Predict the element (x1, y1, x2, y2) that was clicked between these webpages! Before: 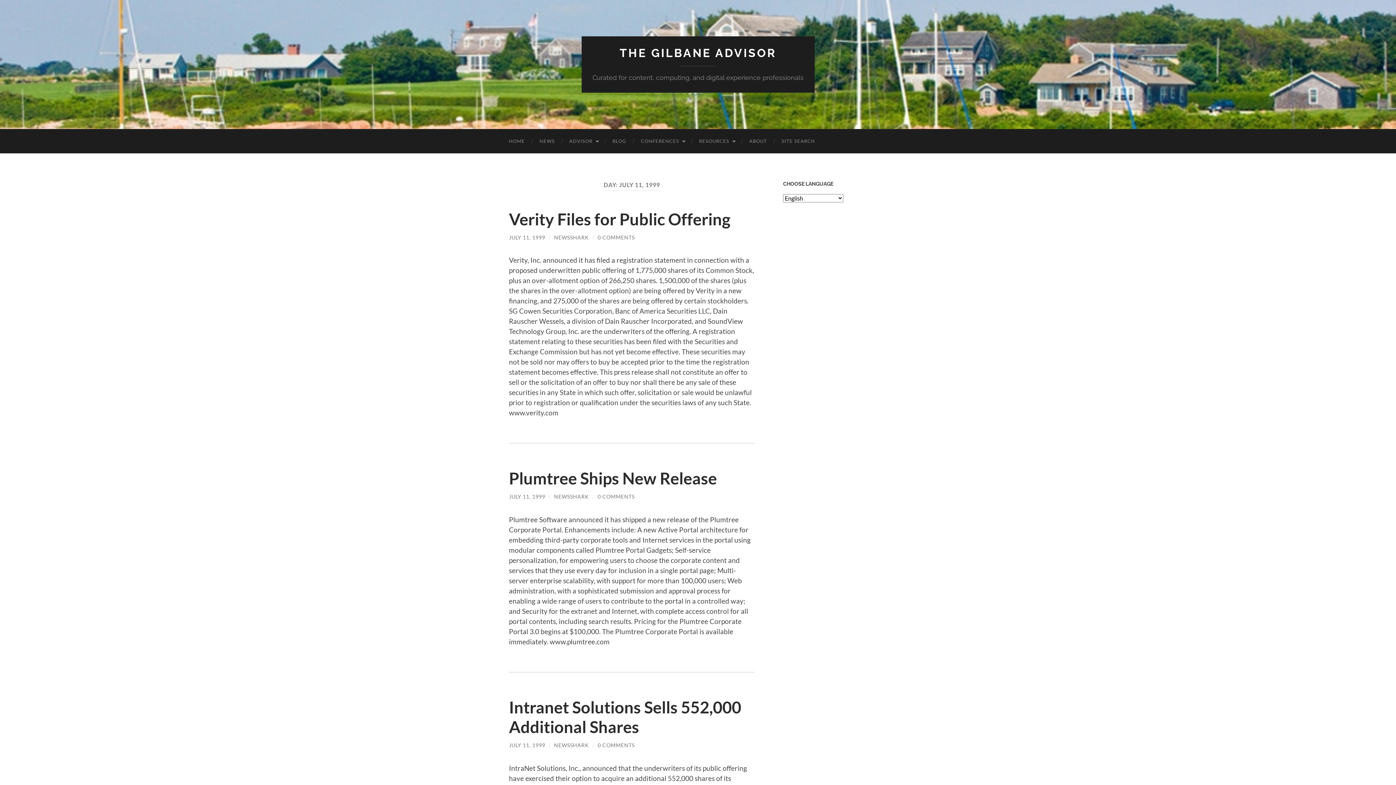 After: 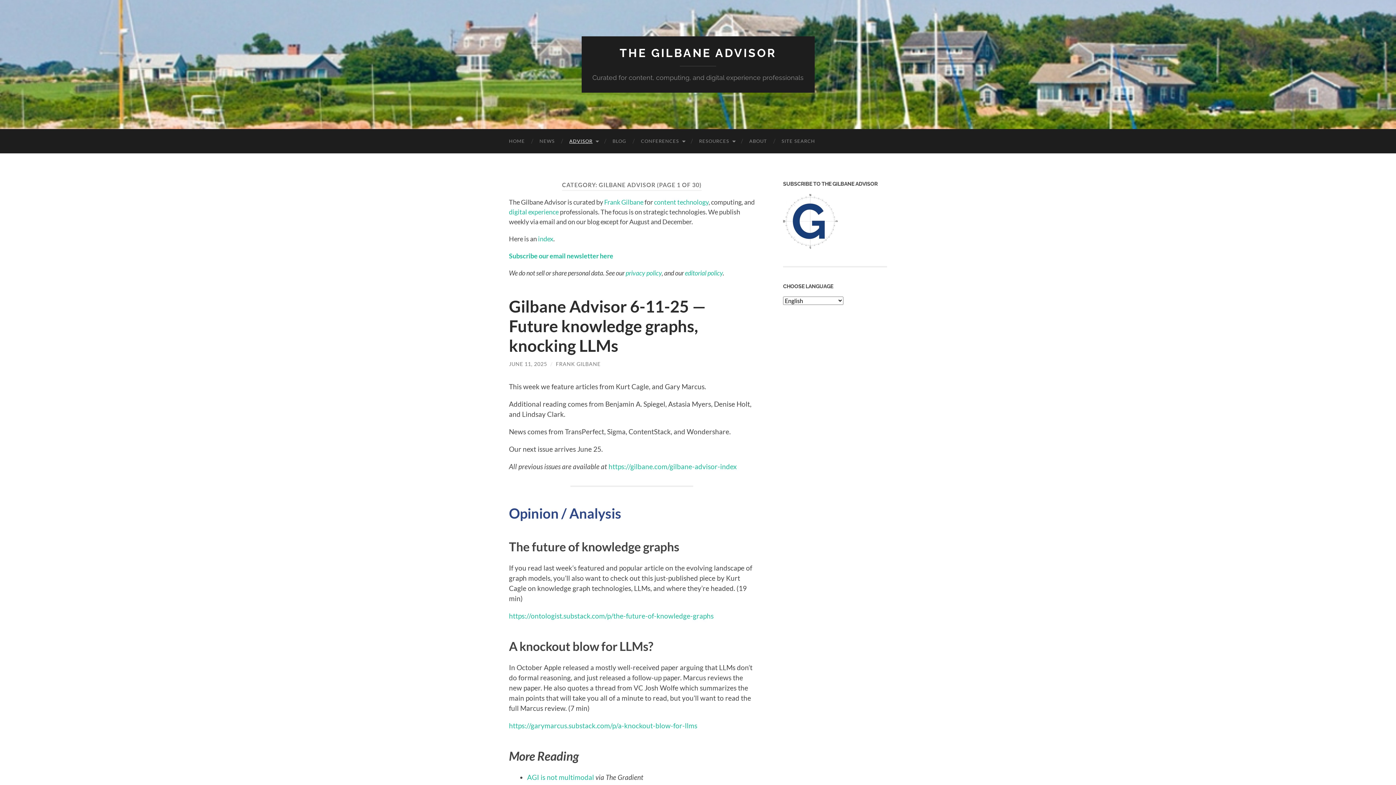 Action: bbox: (562, 129, 605, 153) label: ADVISOR